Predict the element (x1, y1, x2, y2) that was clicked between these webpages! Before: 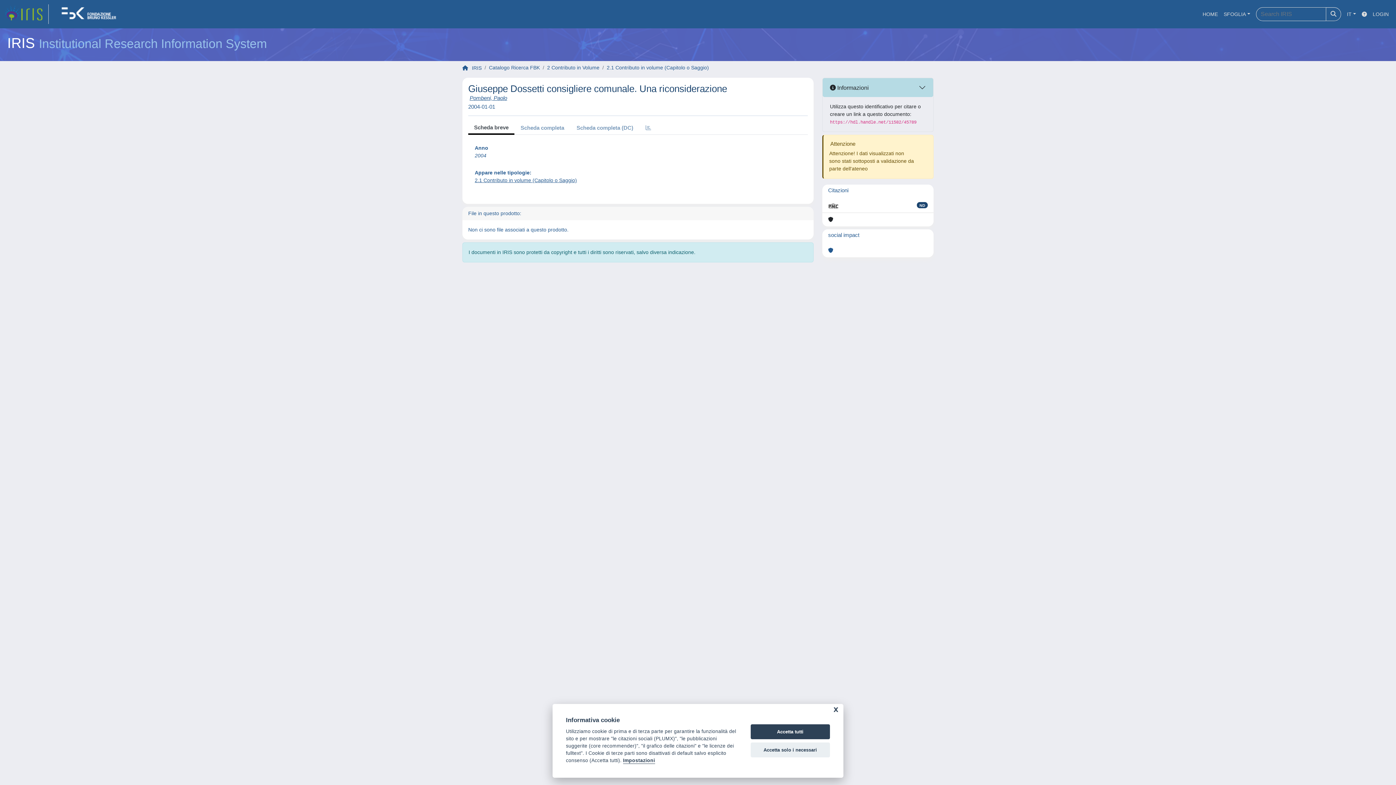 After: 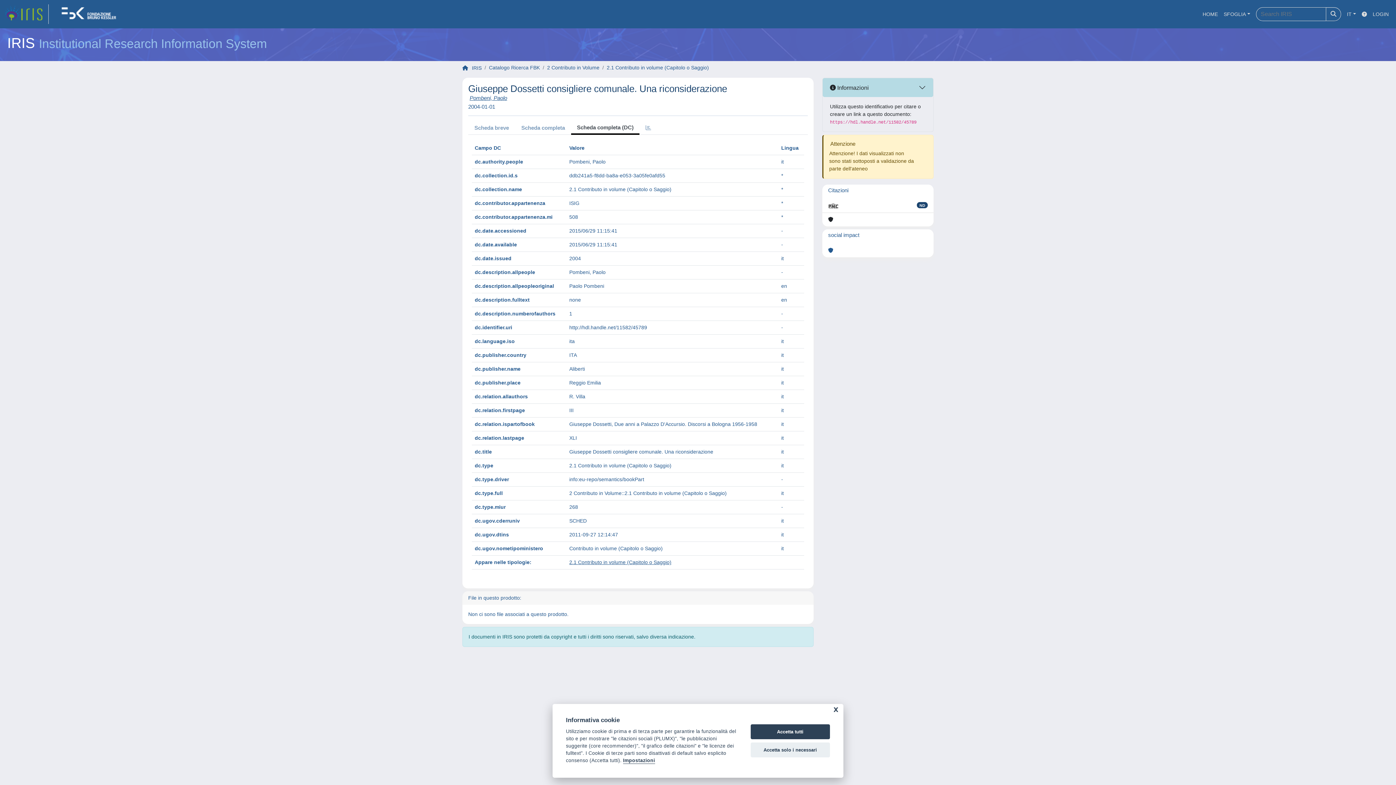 Action: bbox: (570, 121, 639, 134) label: Scheda completa (DC)